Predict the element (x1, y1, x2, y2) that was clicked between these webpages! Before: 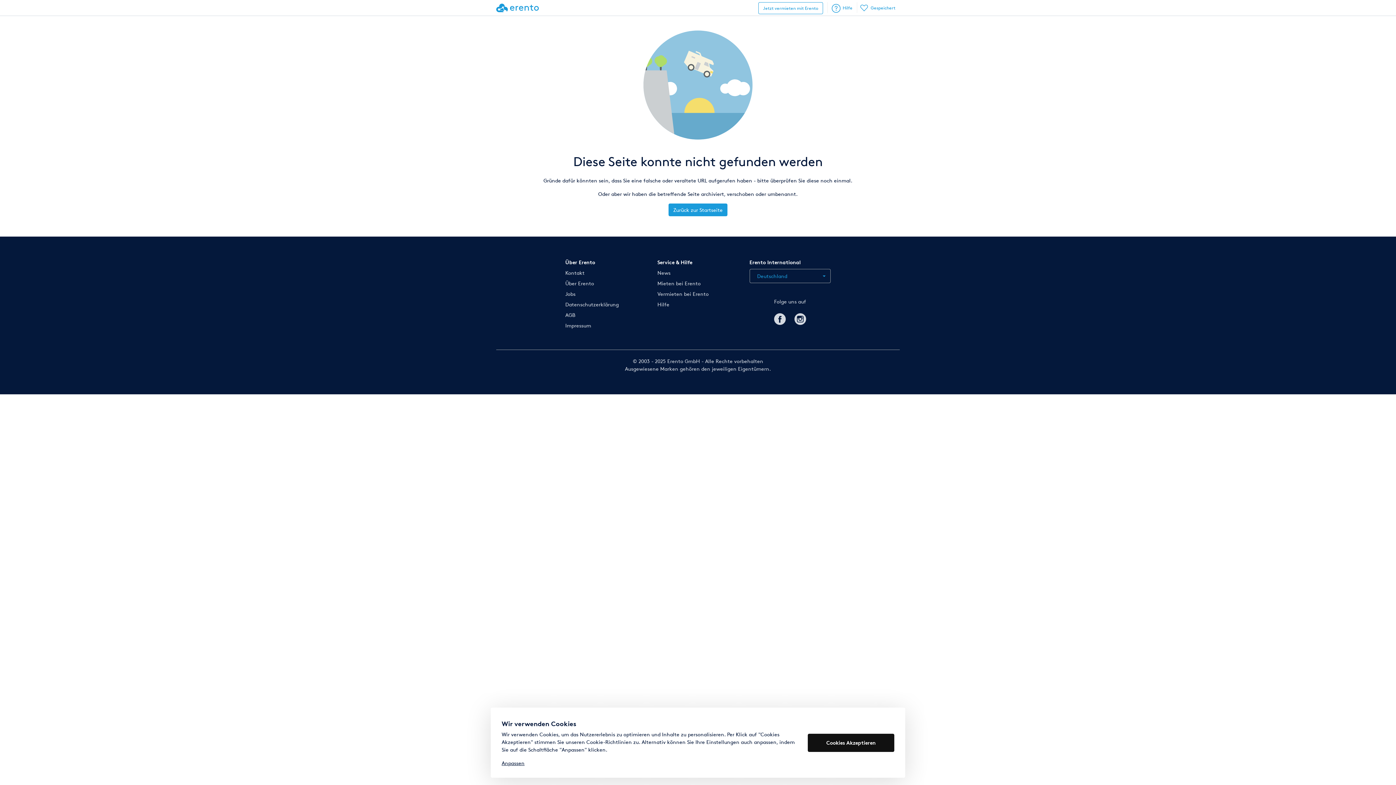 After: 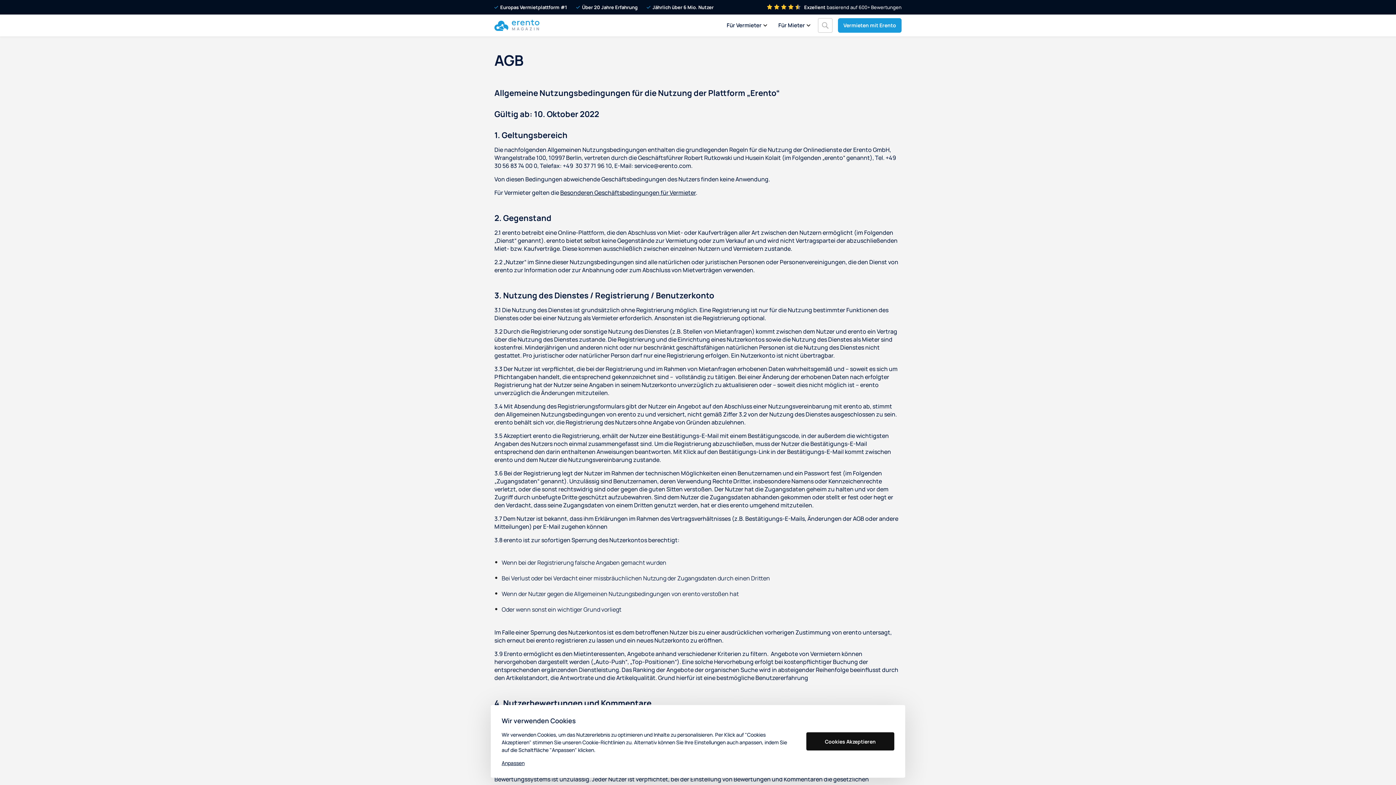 Action: label: AGB bbox: (565, 312, 575, 318)